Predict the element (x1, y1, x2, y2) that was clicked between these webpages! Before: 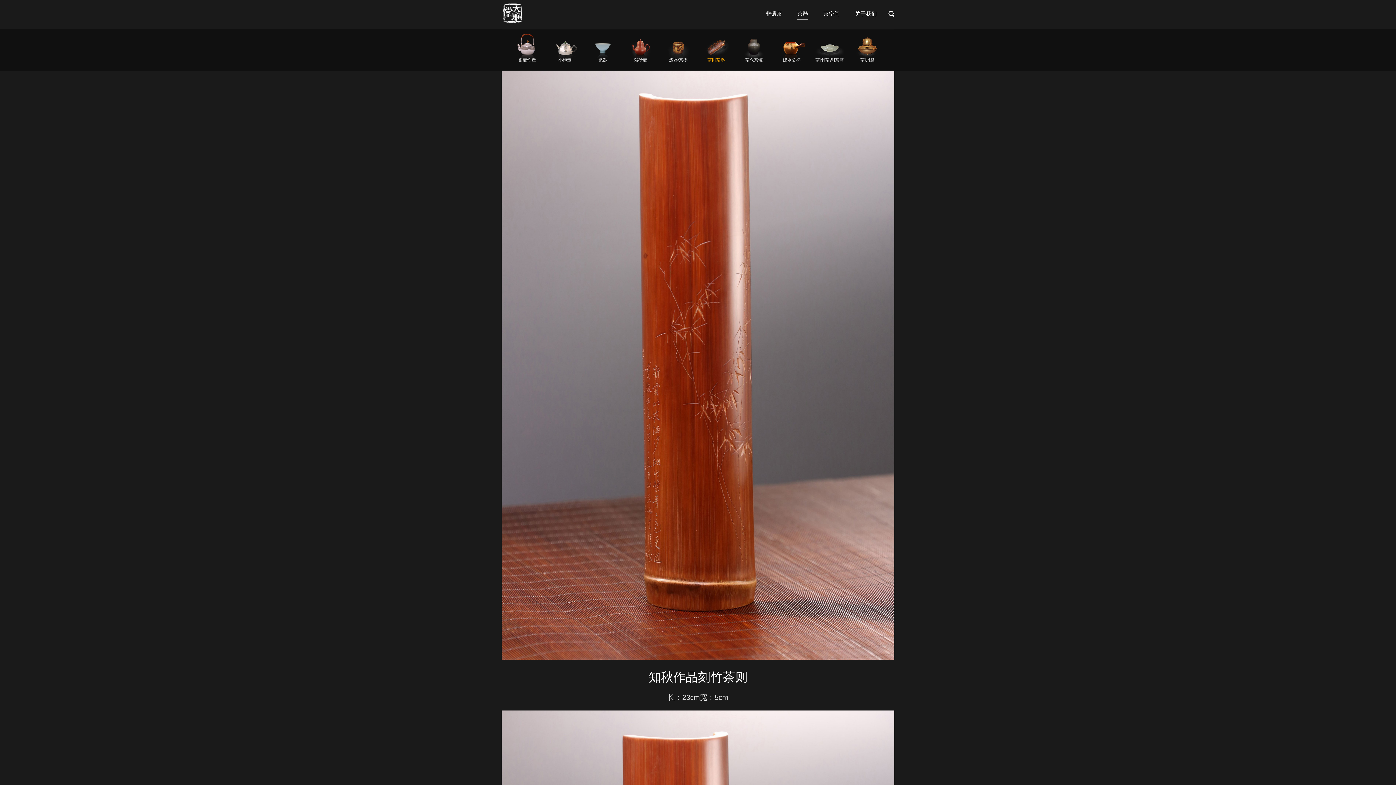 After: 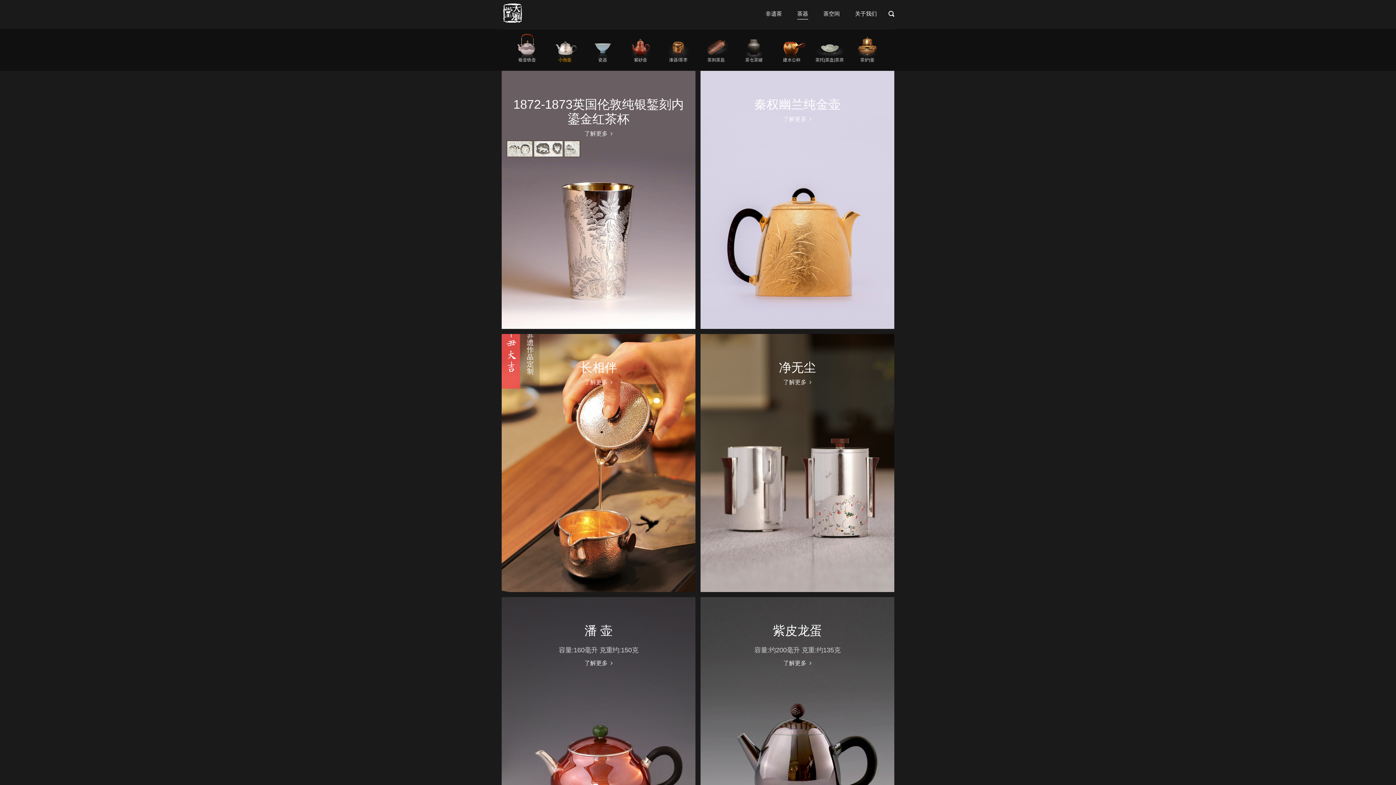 Action: label: 小泡壶 bbox: (548, 33, 581, 62)